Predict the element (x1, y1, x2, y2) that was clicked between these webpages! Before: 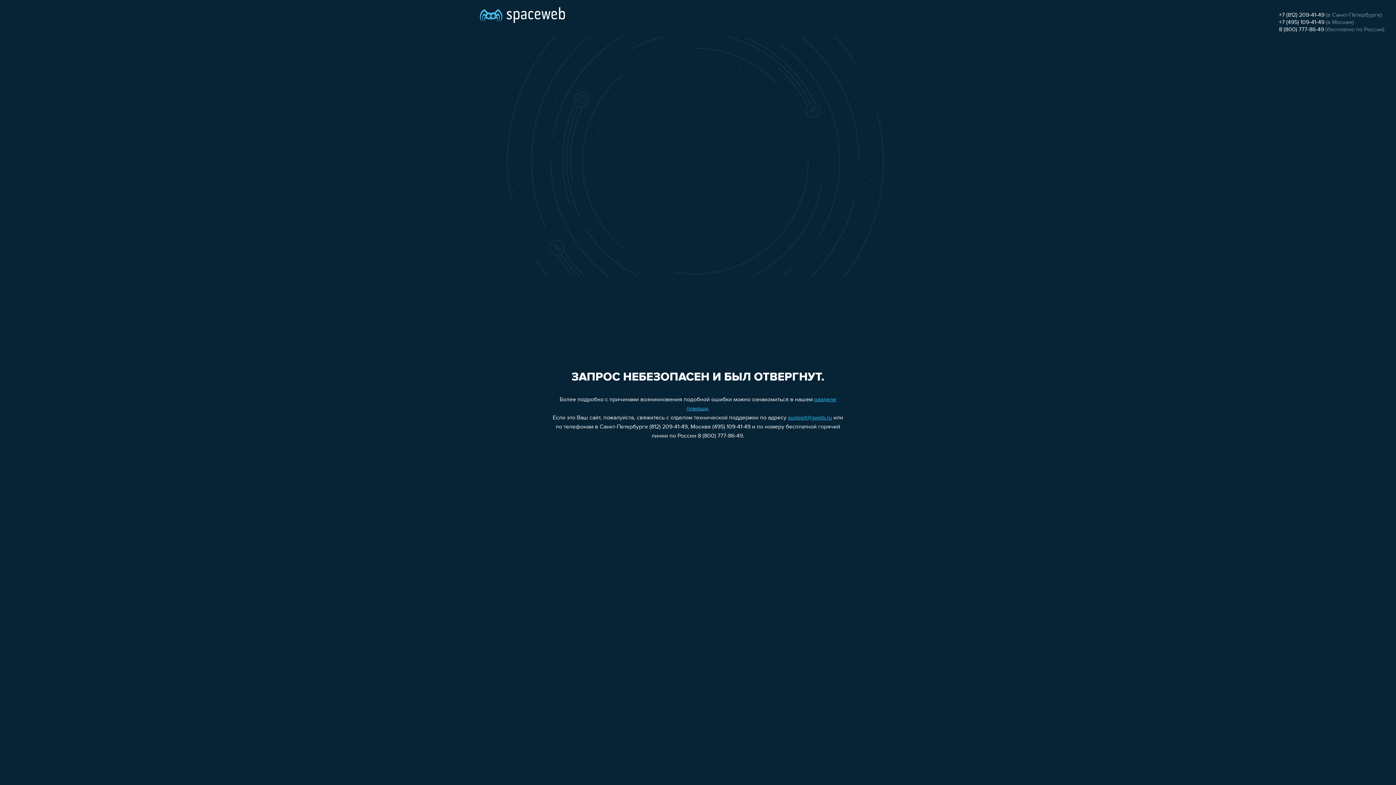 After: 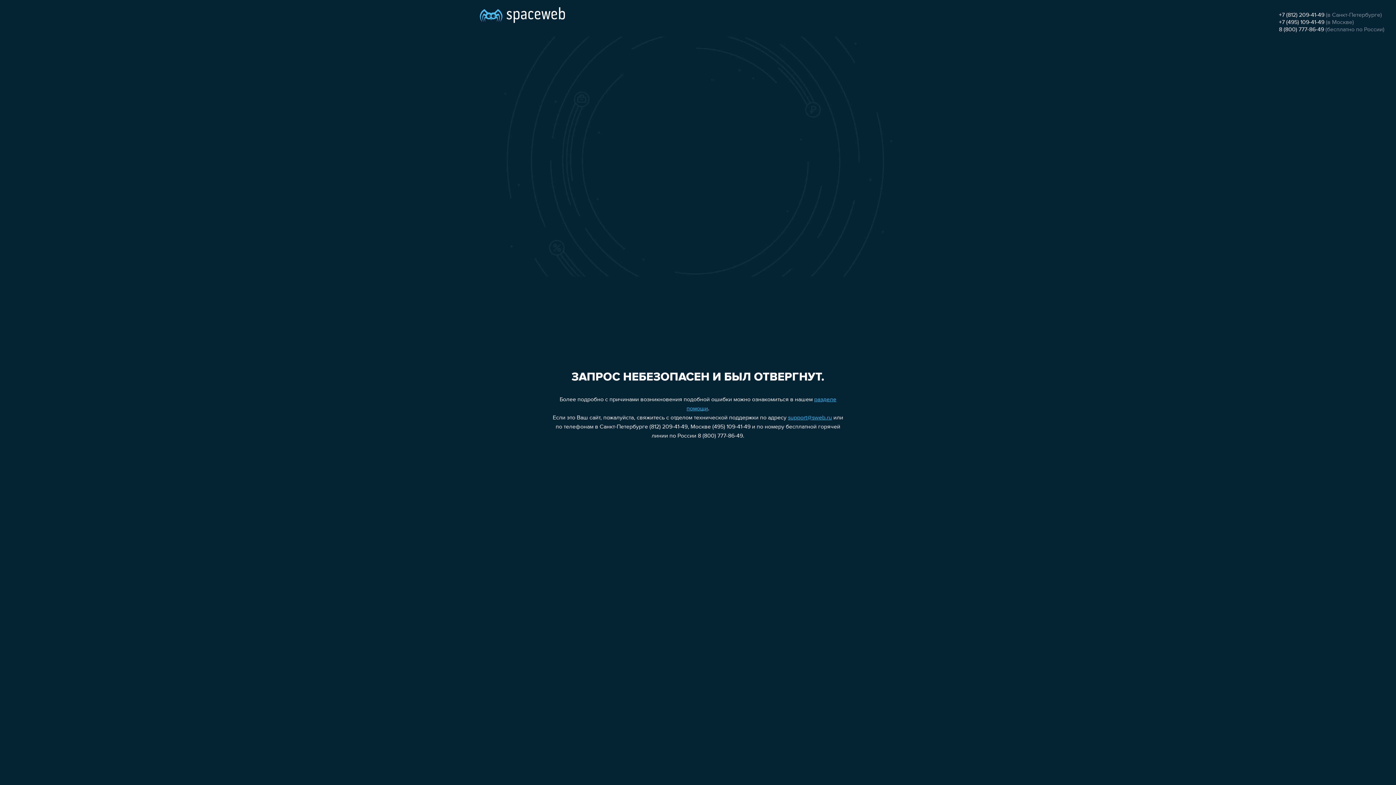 Action: bbox: (1279, 26, 1324, 32) label: 8 (800) 777-86-49